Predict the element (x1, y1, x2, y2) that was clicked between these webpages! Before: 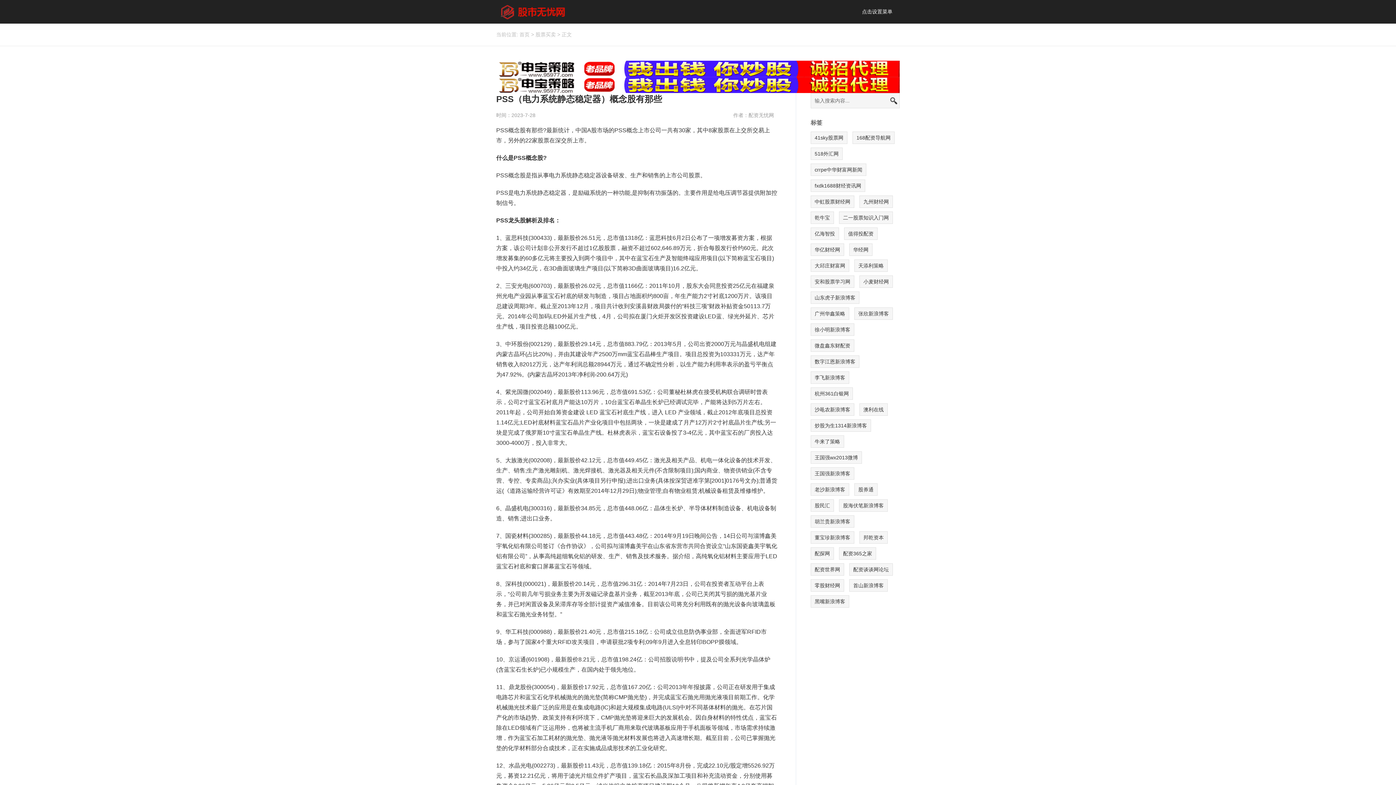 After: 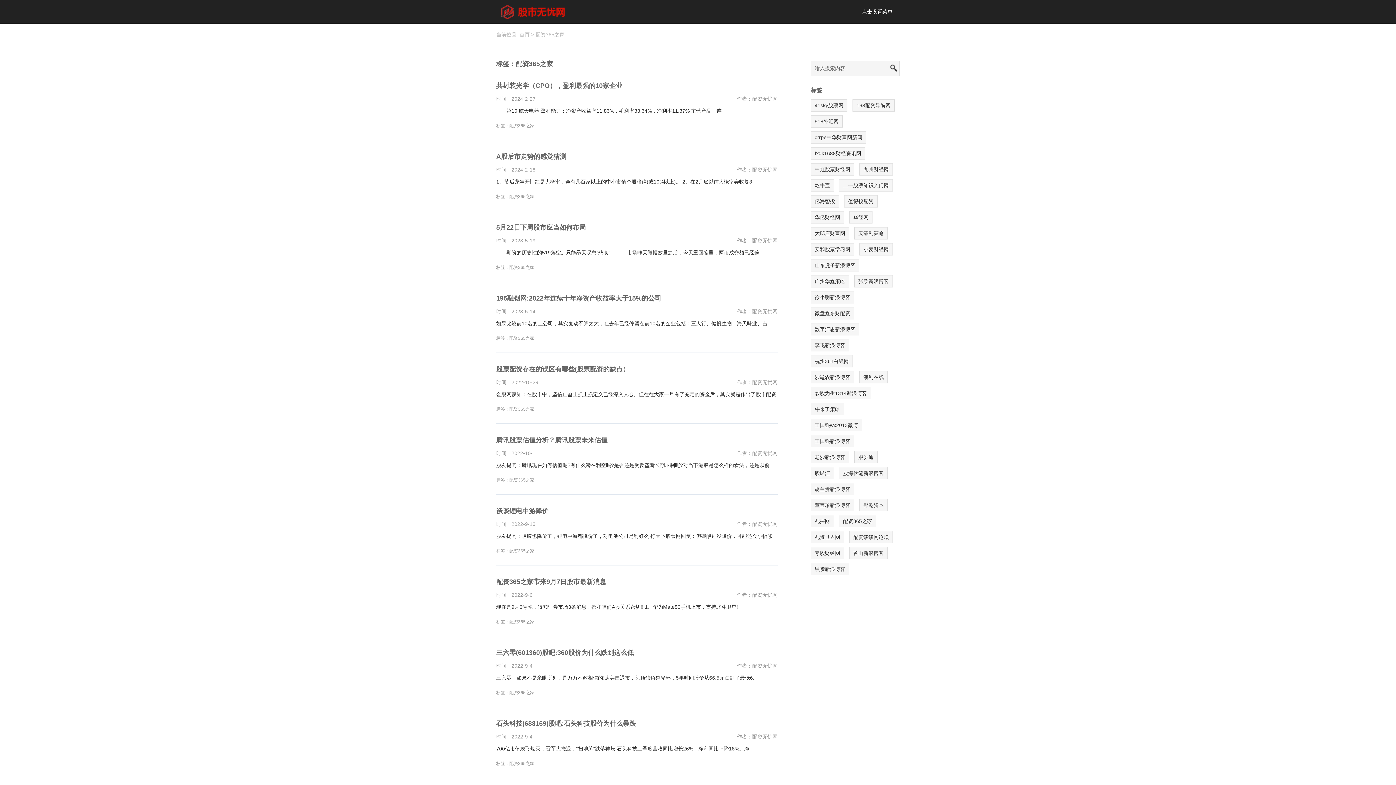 Action: label: 配资365之家 bbox: (839, 547, 876, 560)